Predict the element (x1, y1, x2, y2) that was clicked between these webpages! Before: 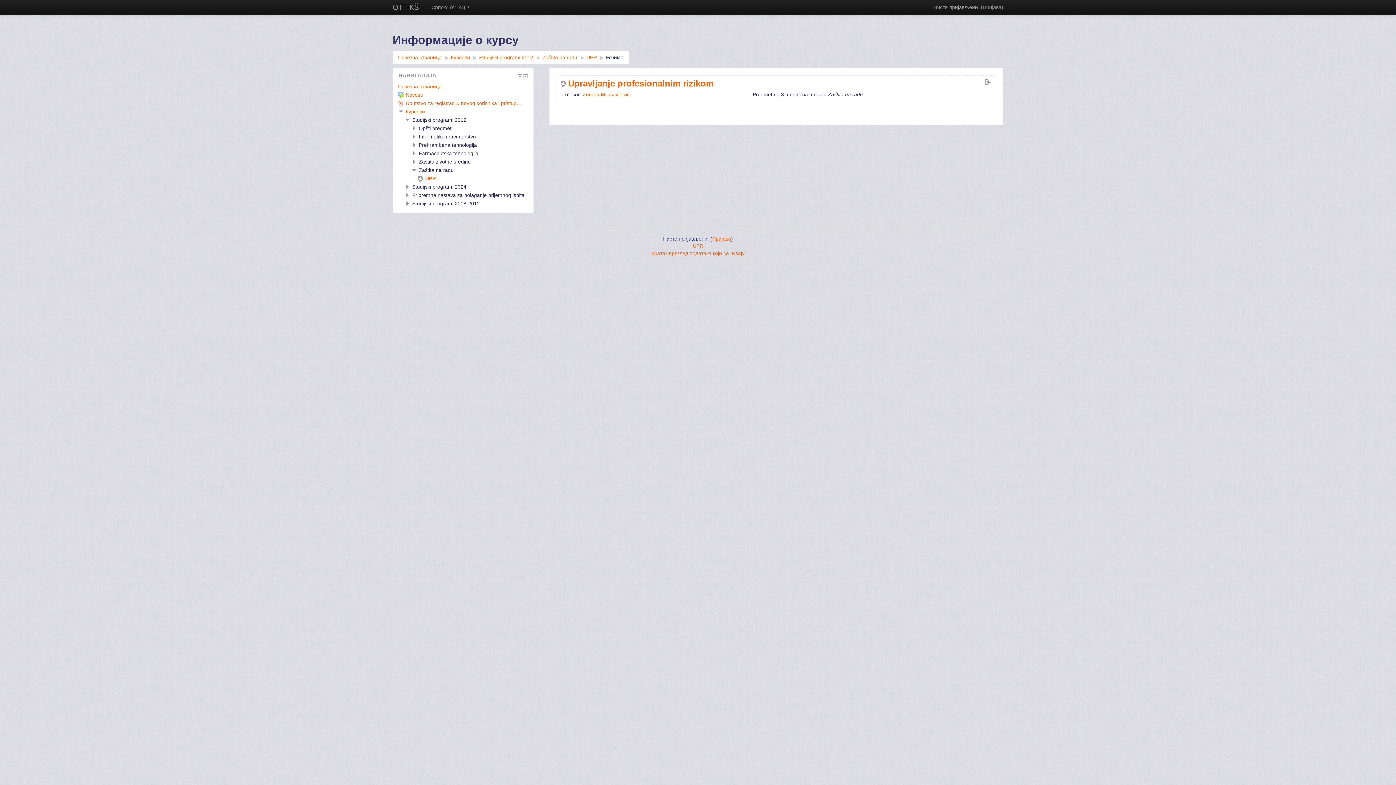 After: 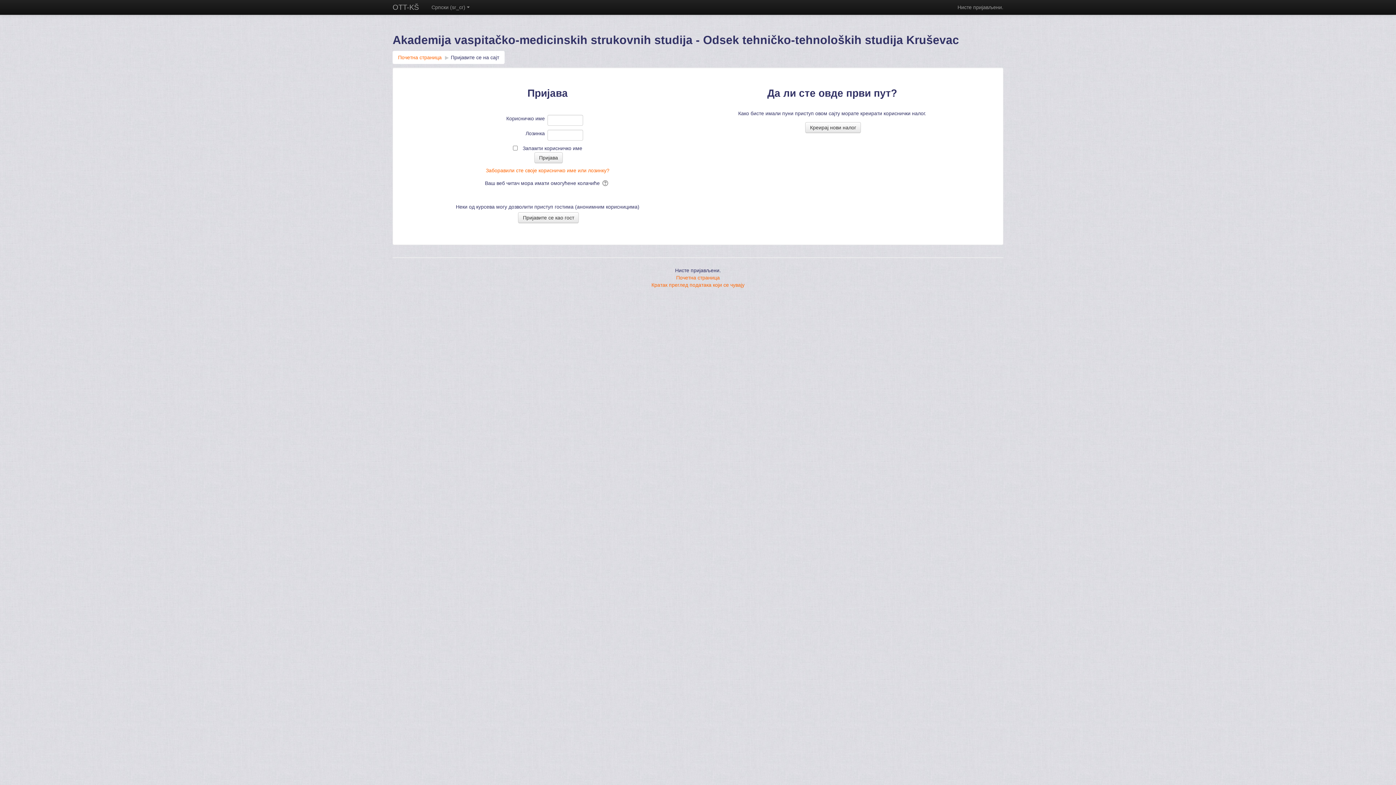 Action: label: Пријава bbox: (982, 4, 1001, 10)